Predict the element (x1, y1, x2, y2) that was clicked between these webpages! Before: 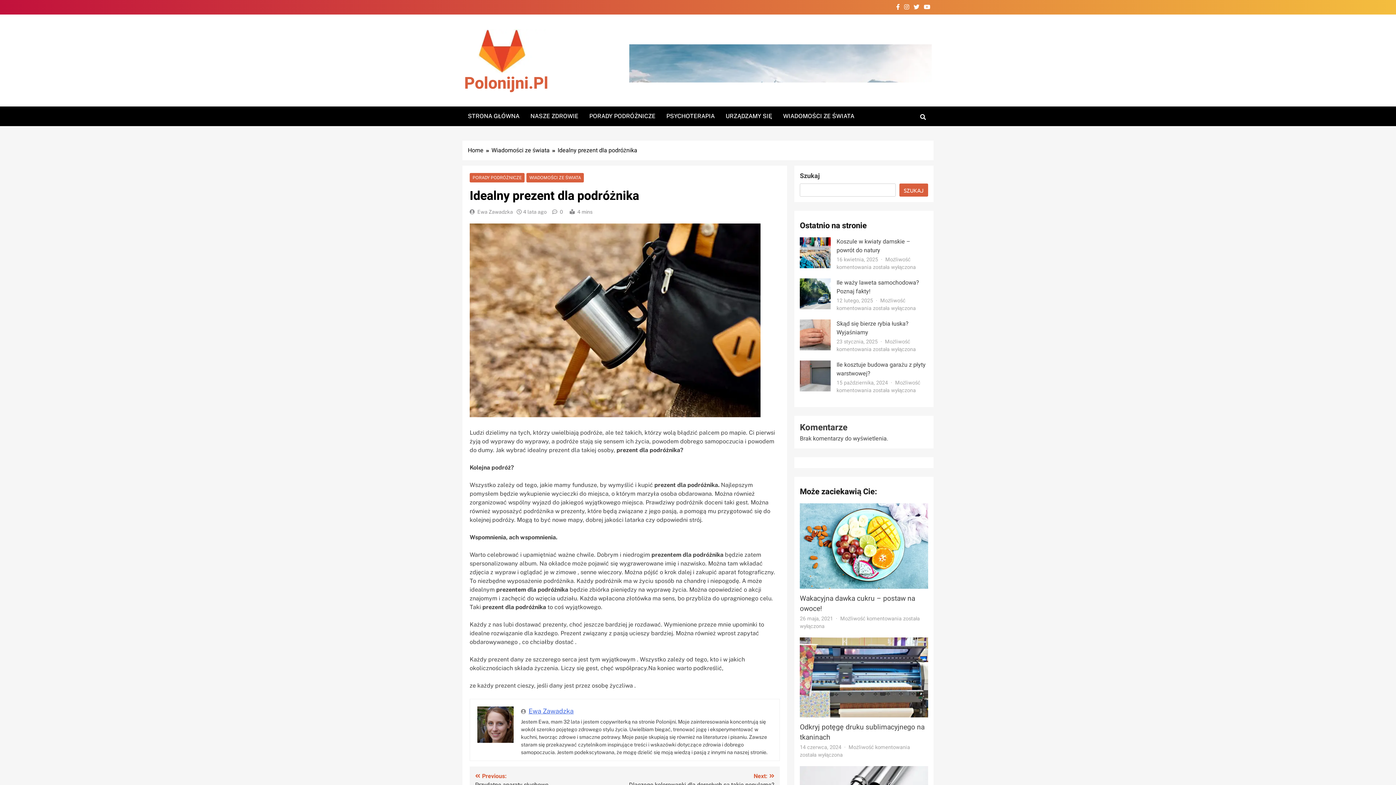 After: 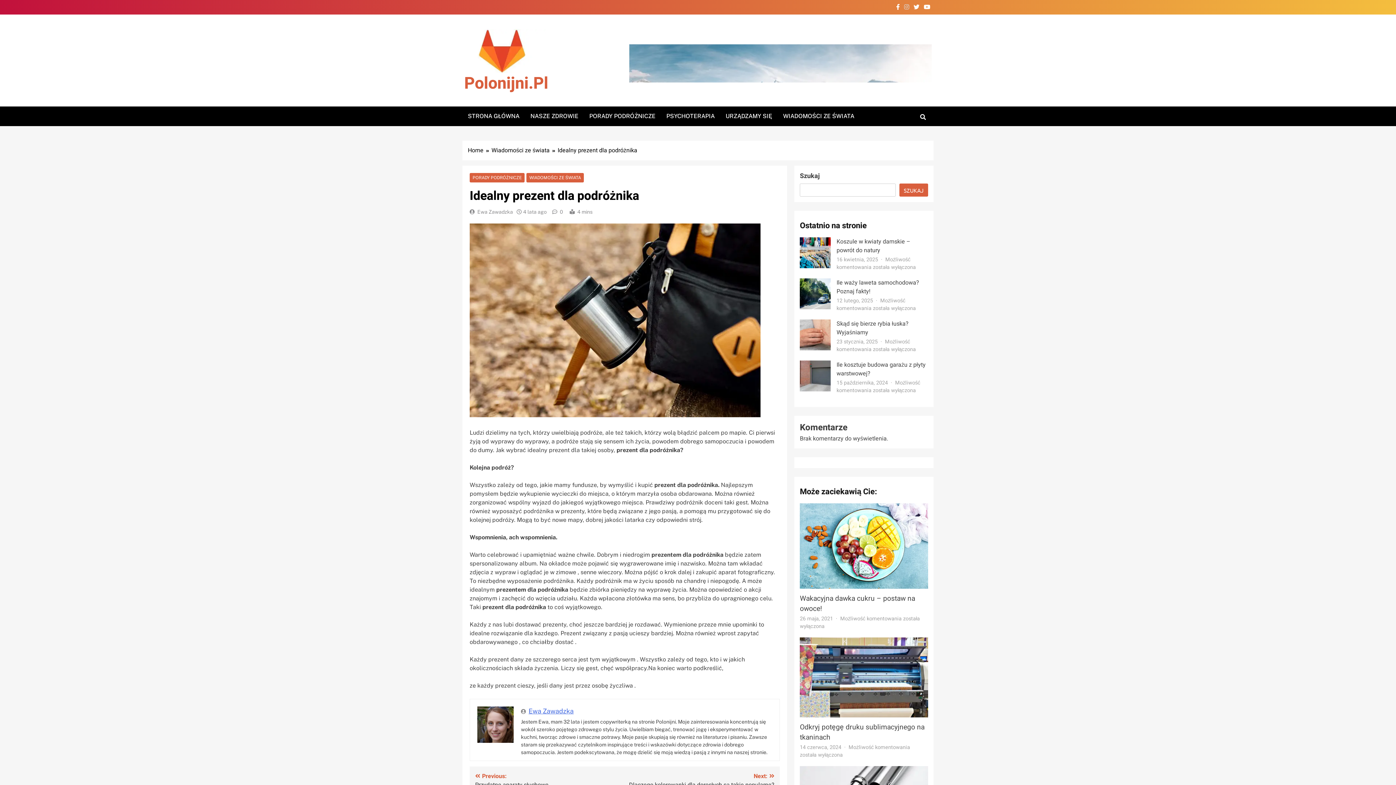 Action: bbox: (902, 2, 910, 11)